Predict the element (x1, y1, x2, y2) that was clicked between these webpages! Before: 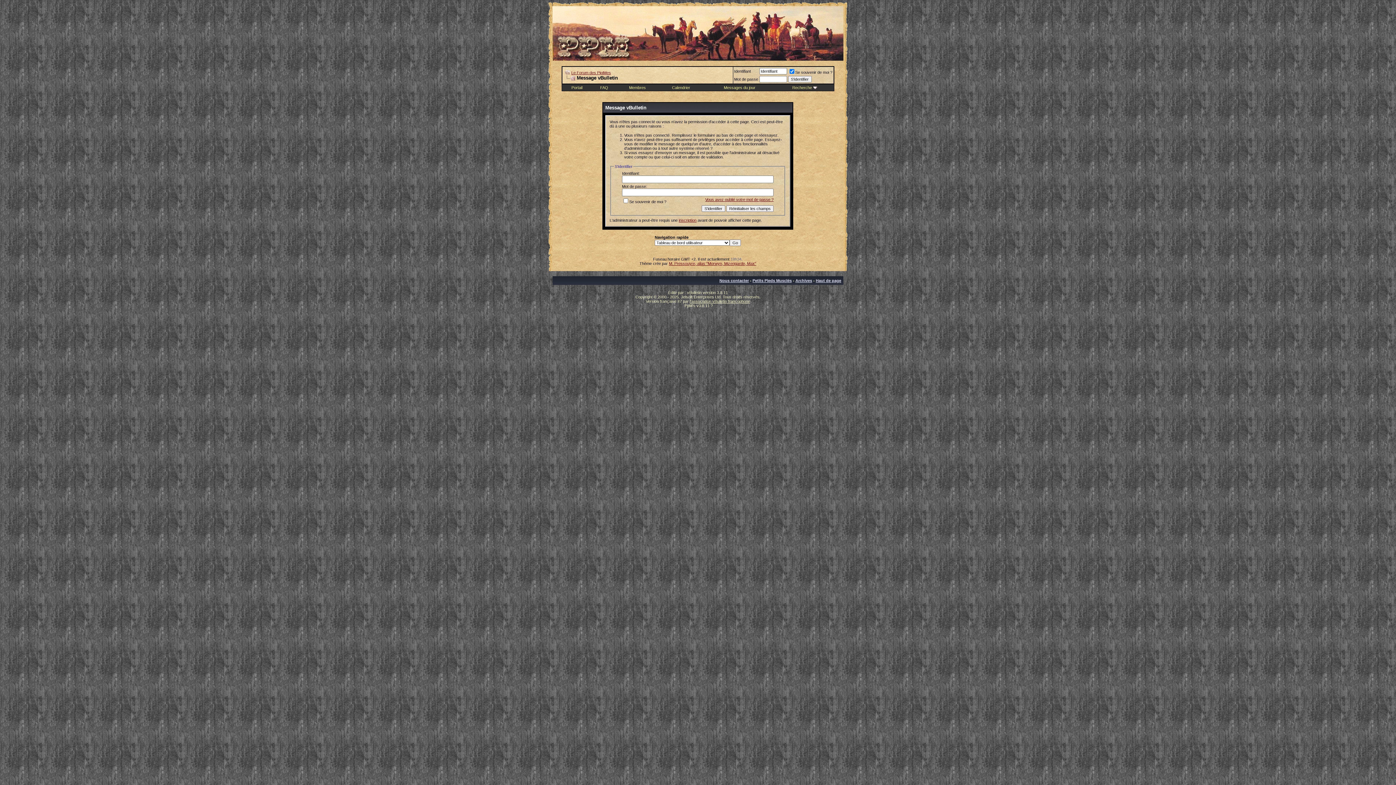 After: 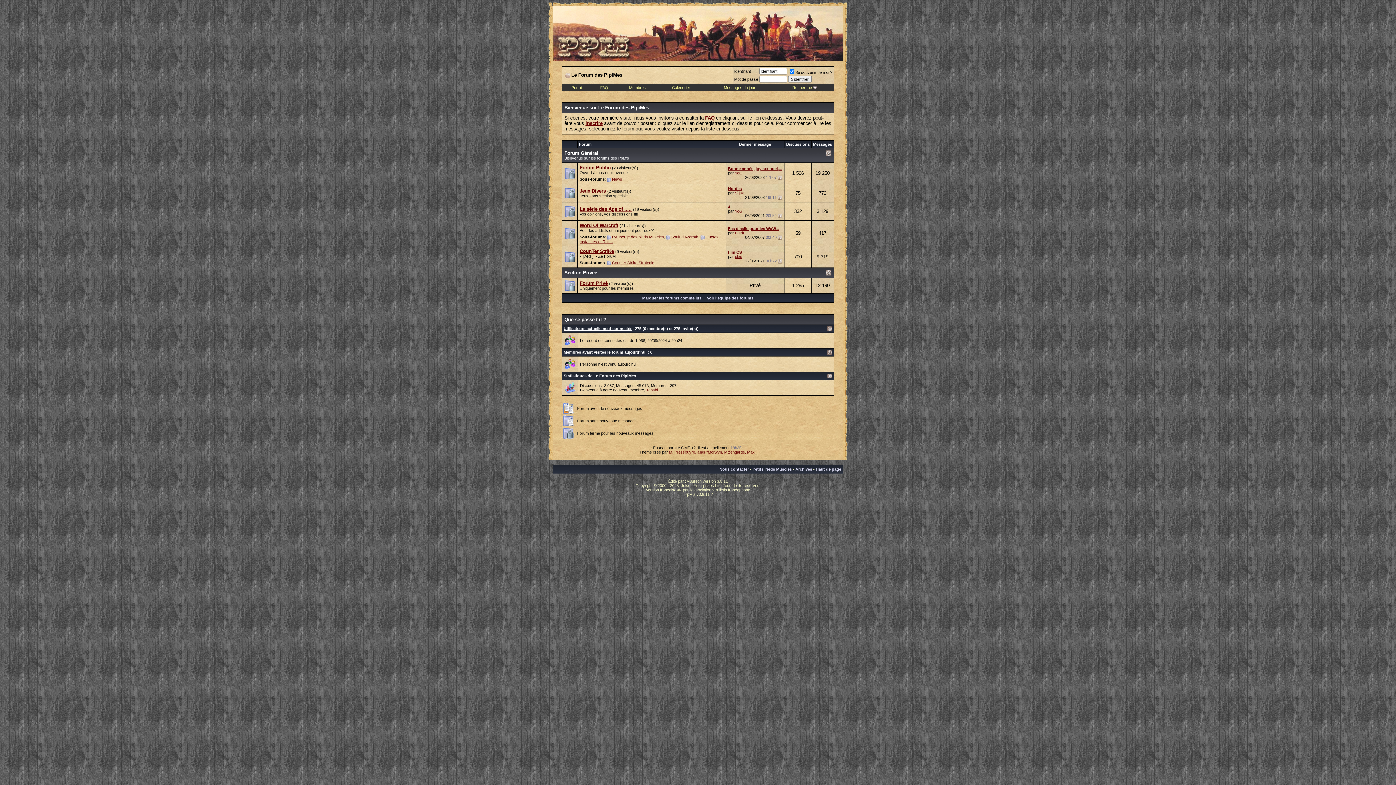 Action: label: Le Forum des PipiMes bbox: (571, 70, 611, 74)